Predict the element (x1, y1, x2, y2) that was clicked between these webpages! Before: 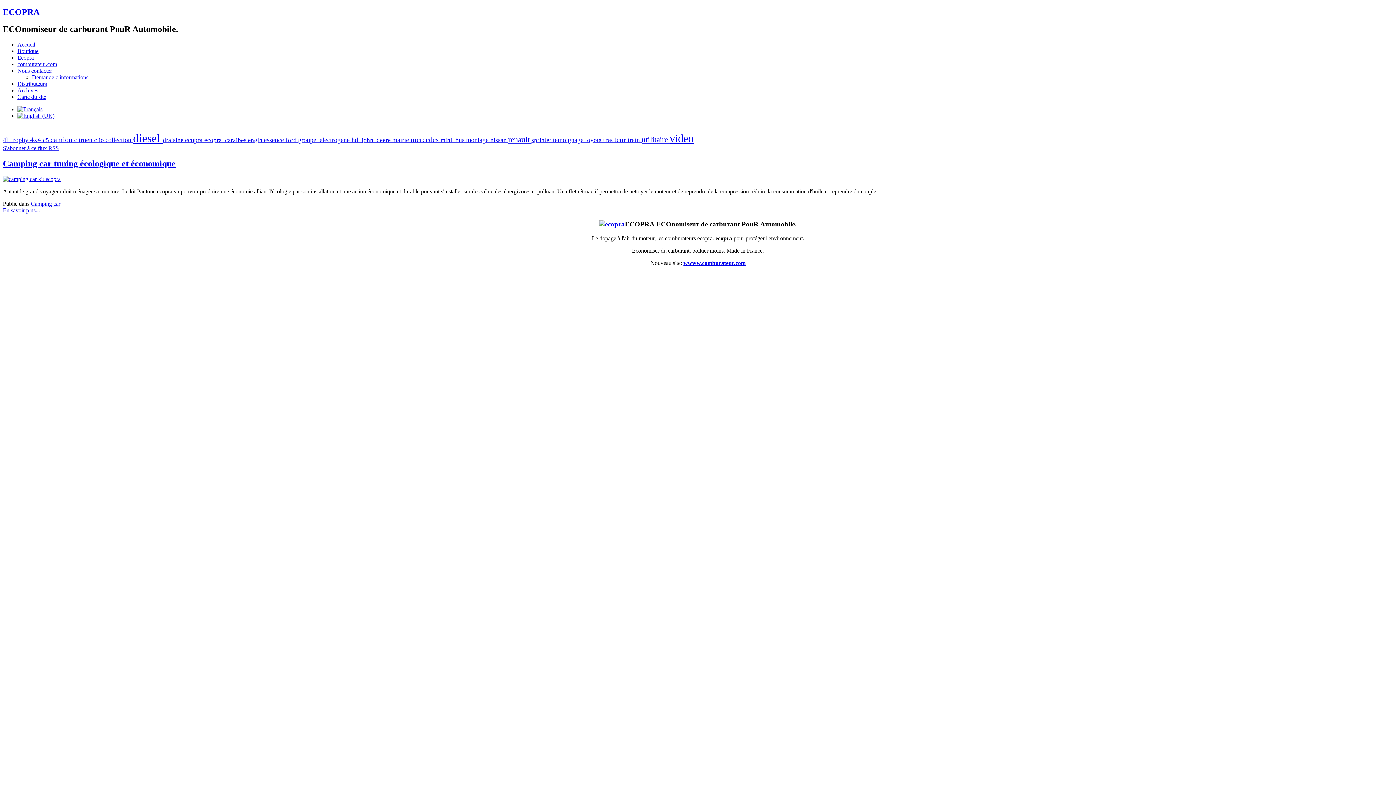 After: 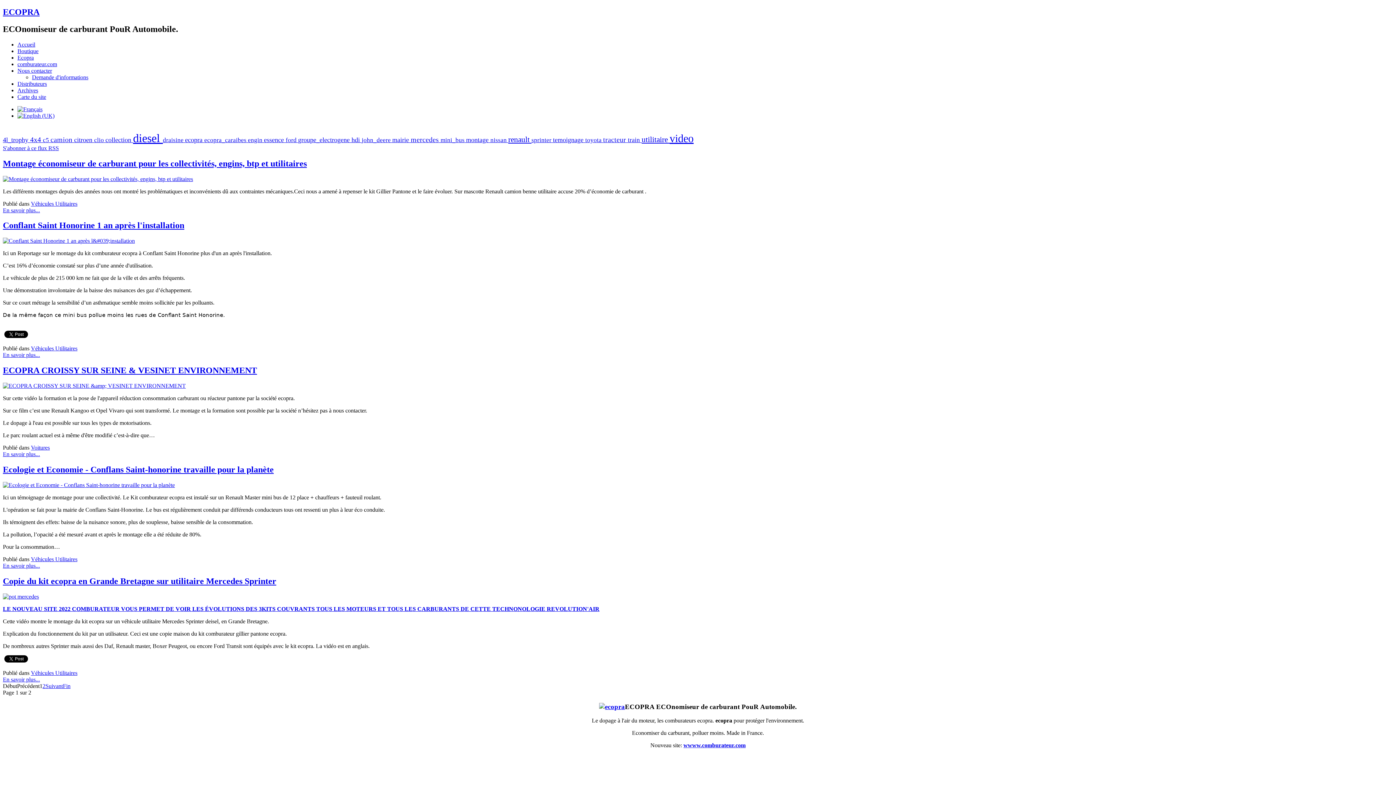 Action: label: utilitaire  bbox: (641, 135, 669, 143)